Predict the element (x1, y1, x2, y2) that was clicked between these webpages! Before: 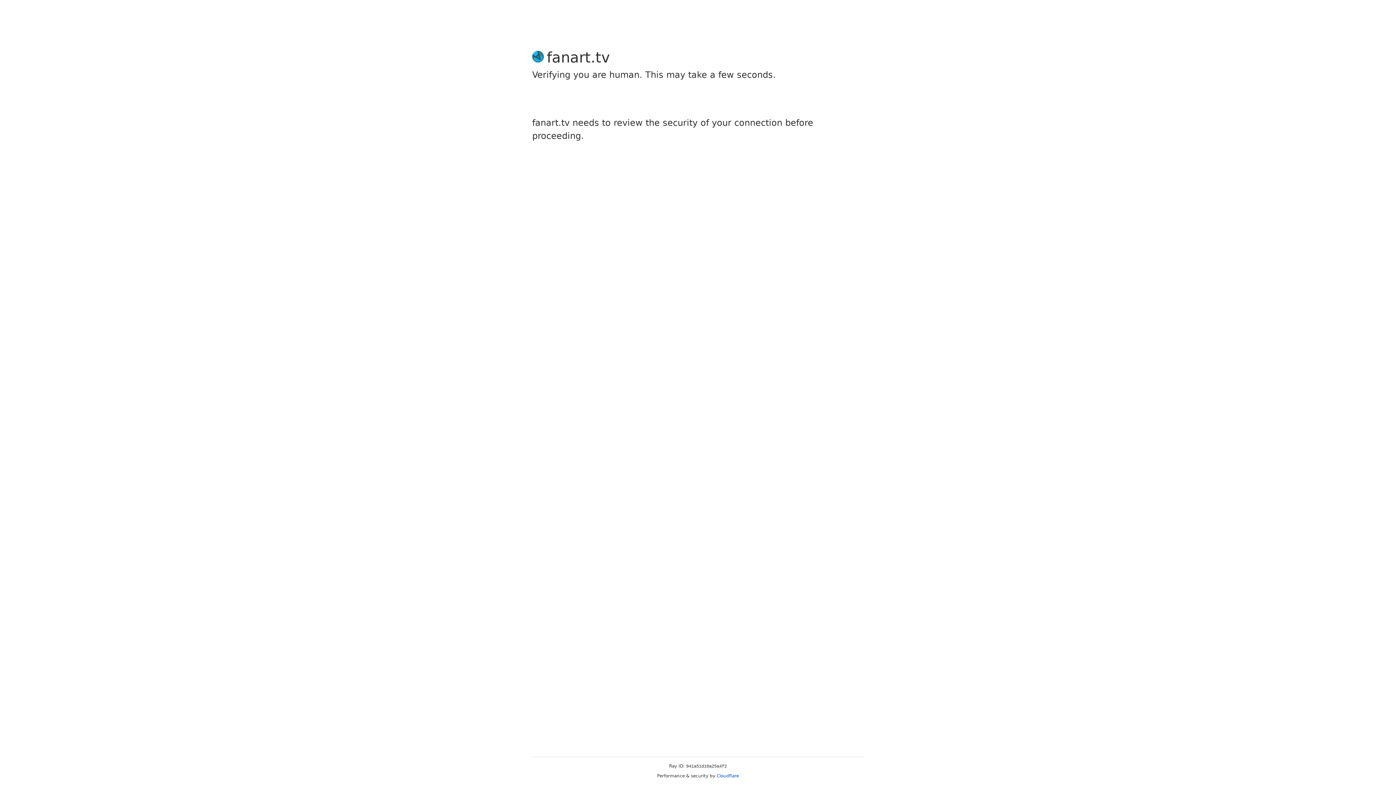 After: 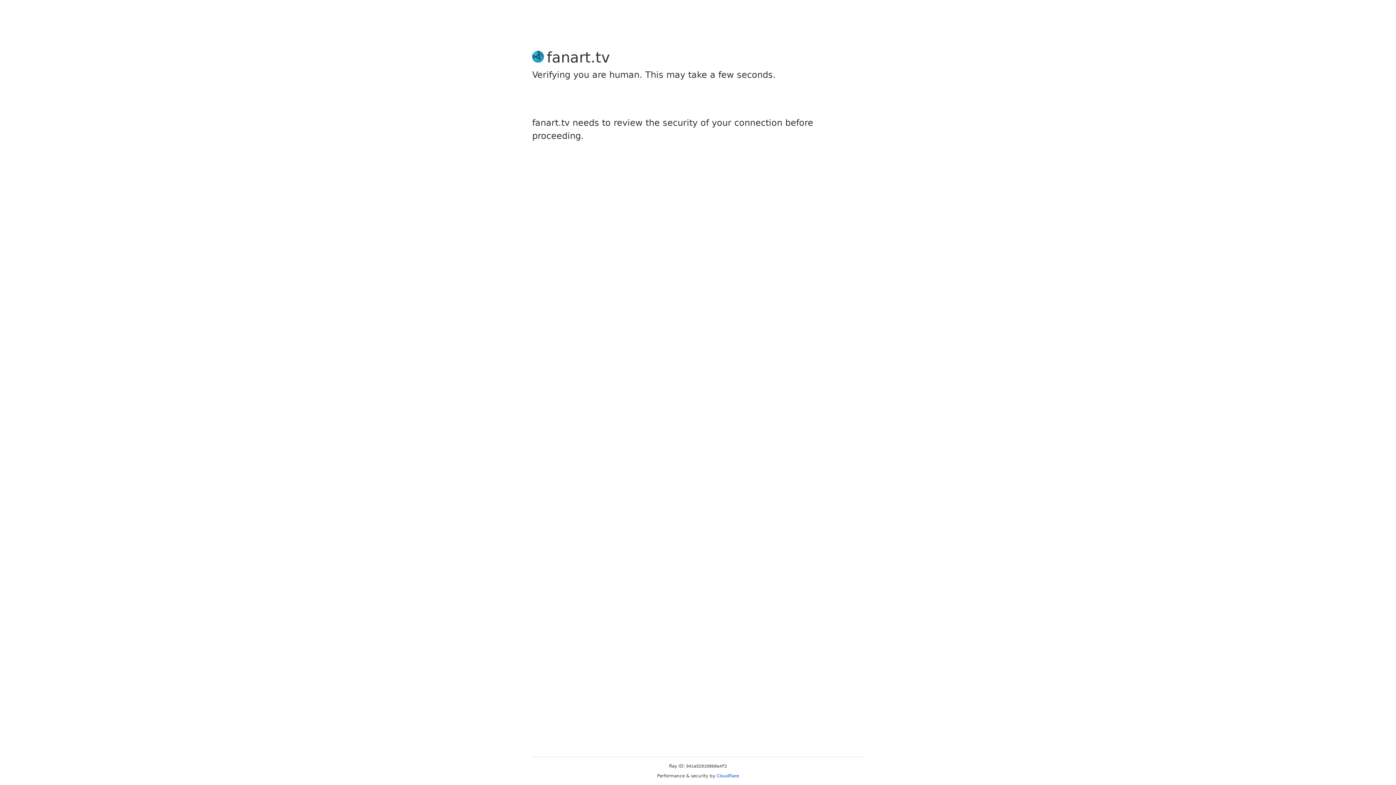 Action: label: Cloudflare bbox: (716, 773, 739, 778)